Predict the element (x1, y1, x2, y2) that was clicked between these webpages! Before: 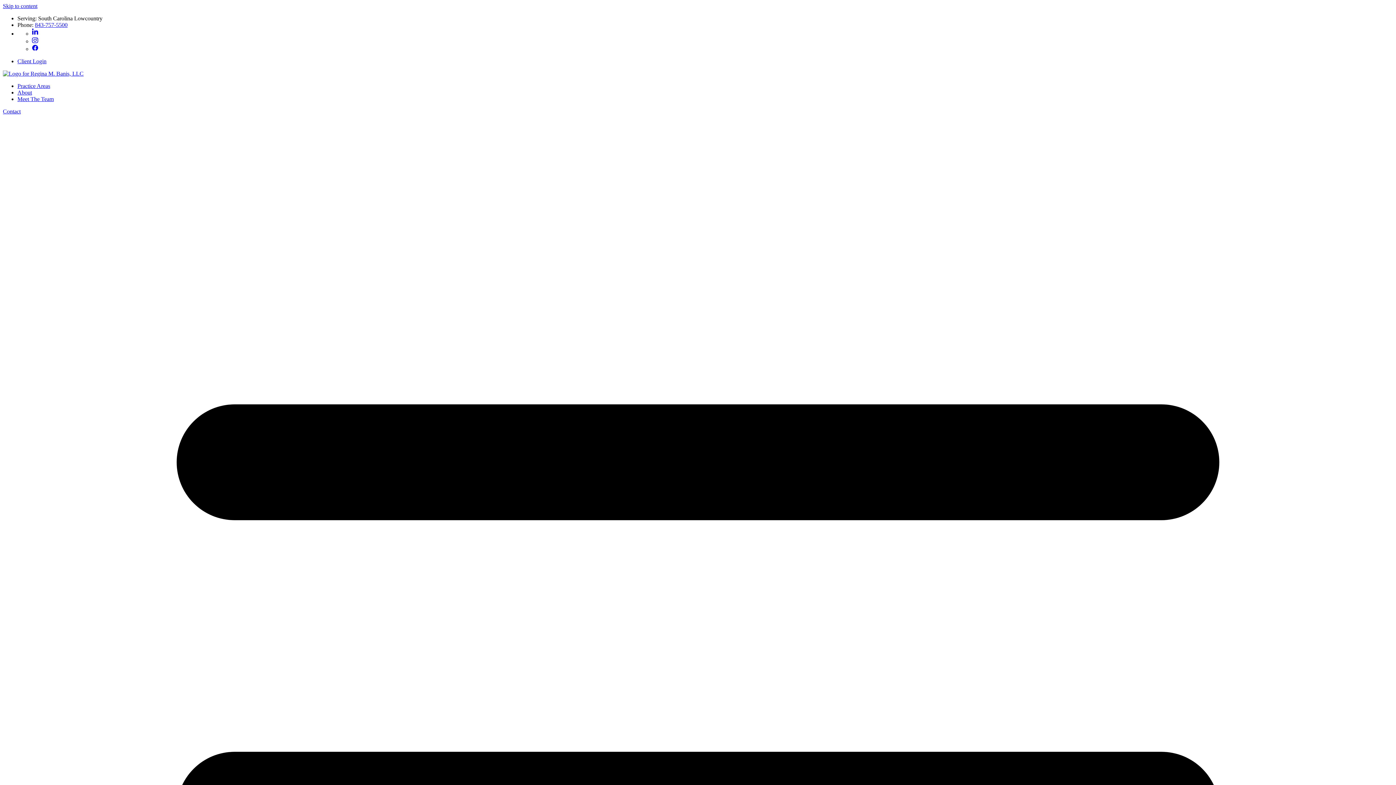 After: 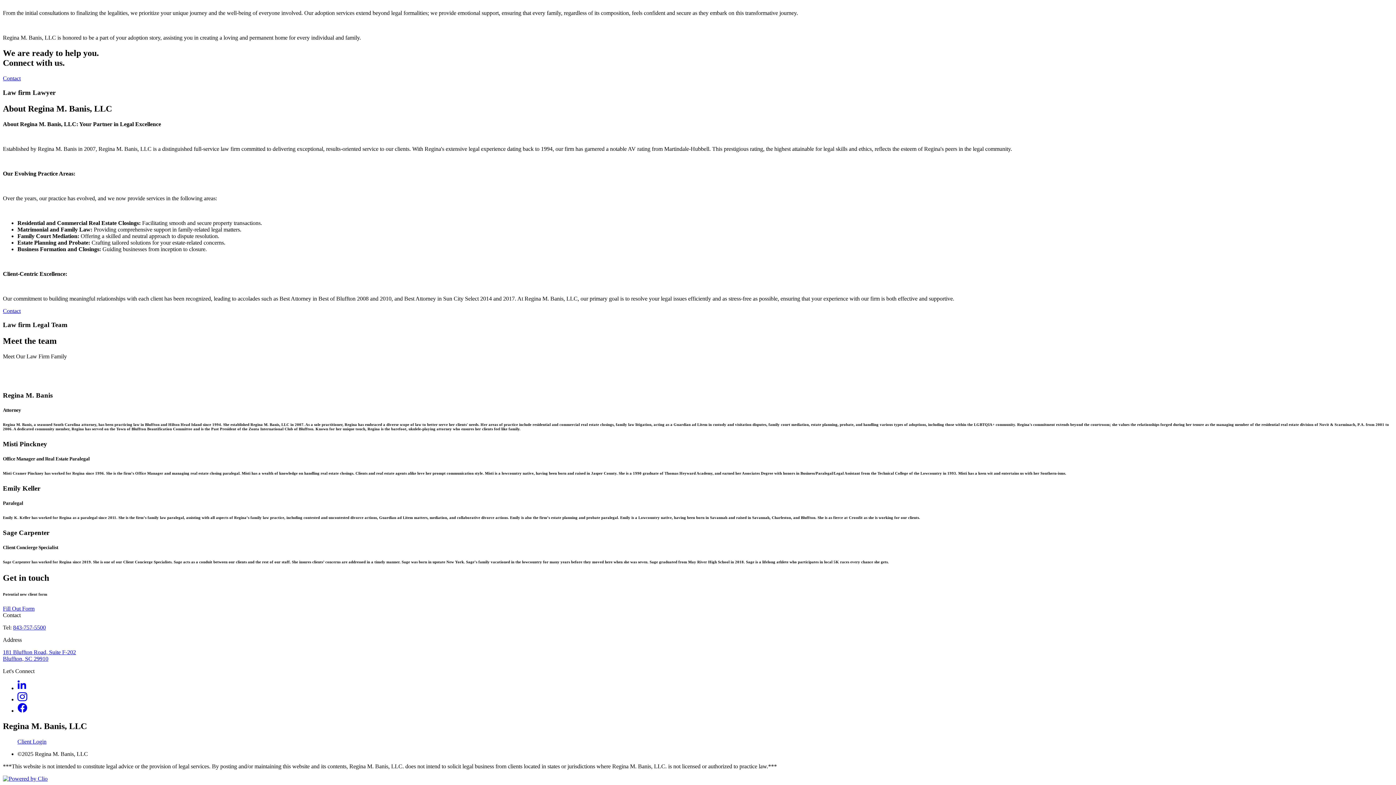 Action: label: Contact bbox: (2, 108, 20, 114)